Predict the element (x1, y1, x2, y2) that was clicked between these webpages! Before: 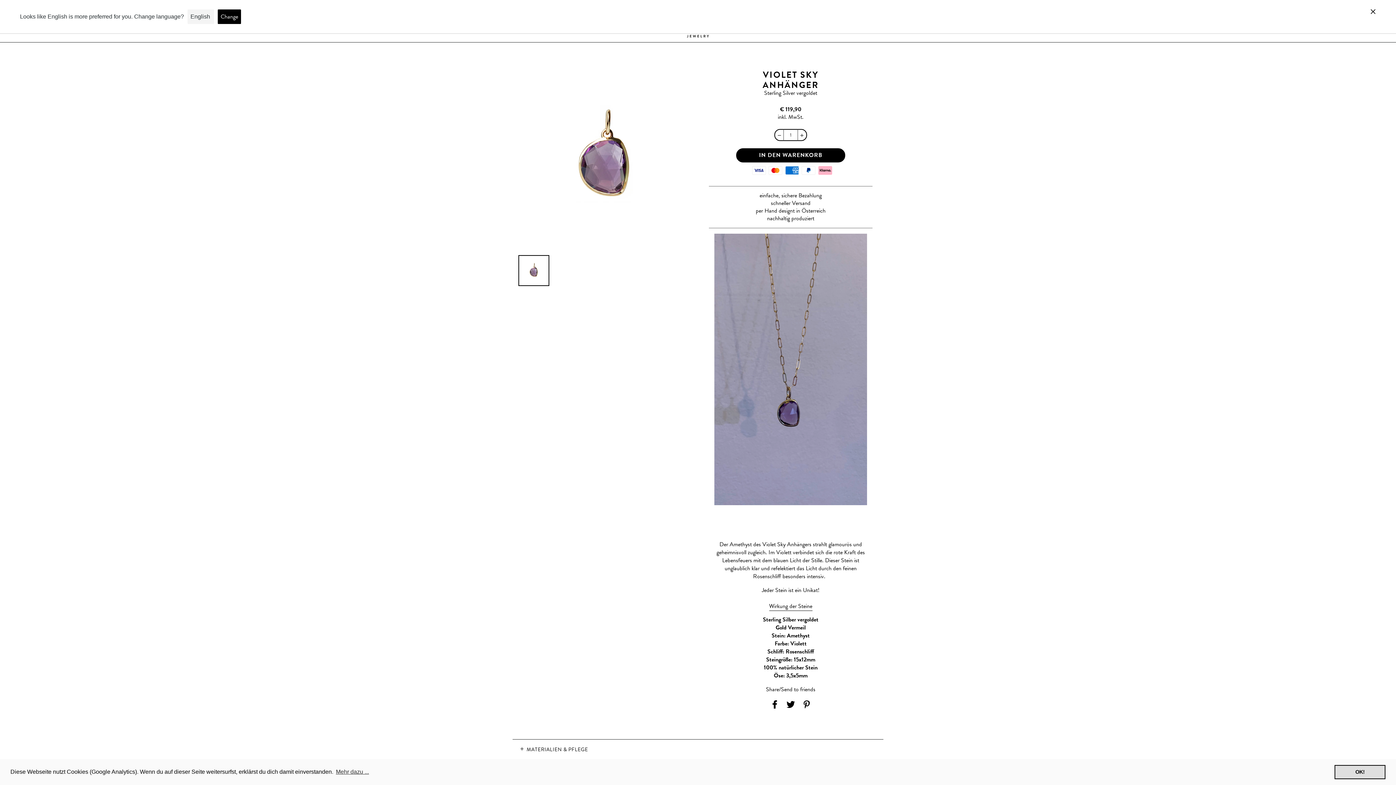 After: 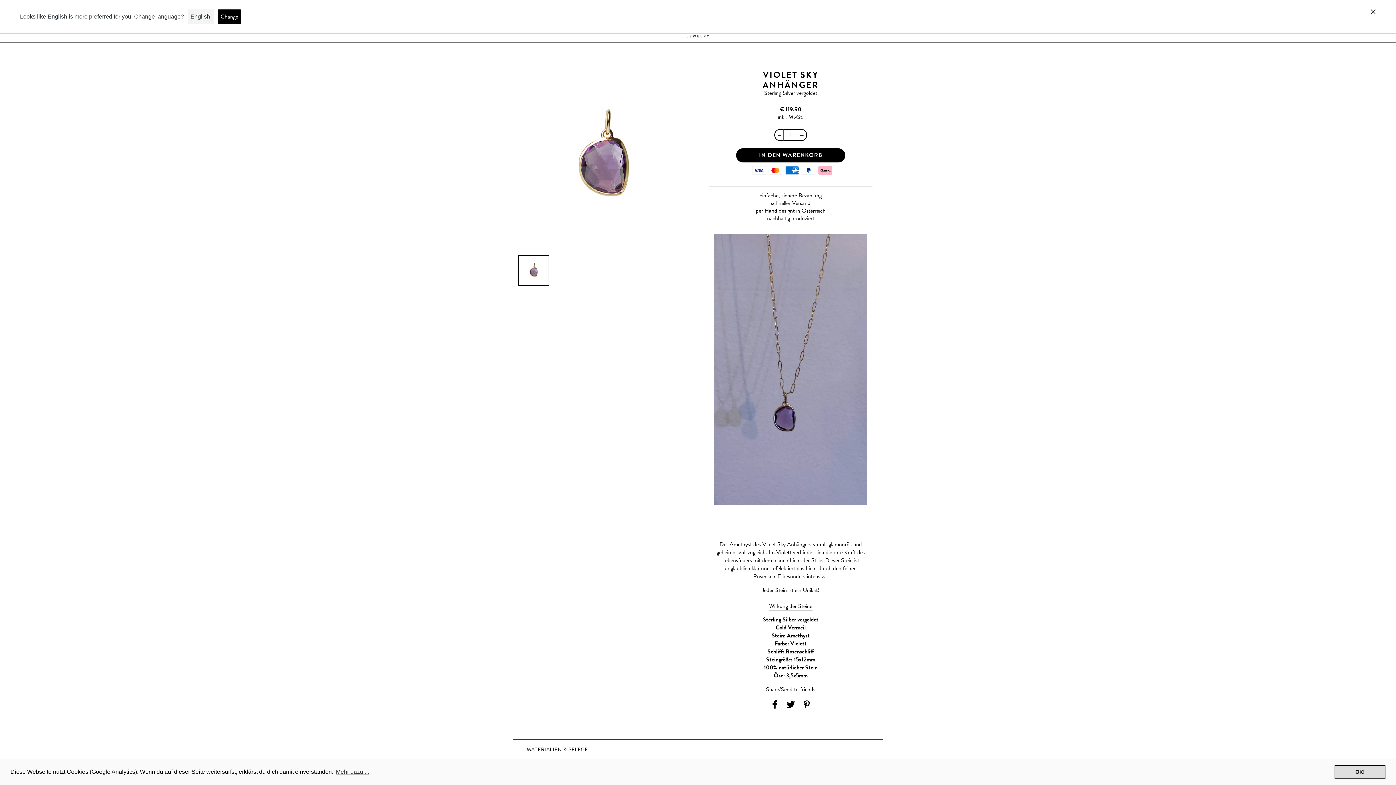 Action: bbox: (512, 255, 555, 286)